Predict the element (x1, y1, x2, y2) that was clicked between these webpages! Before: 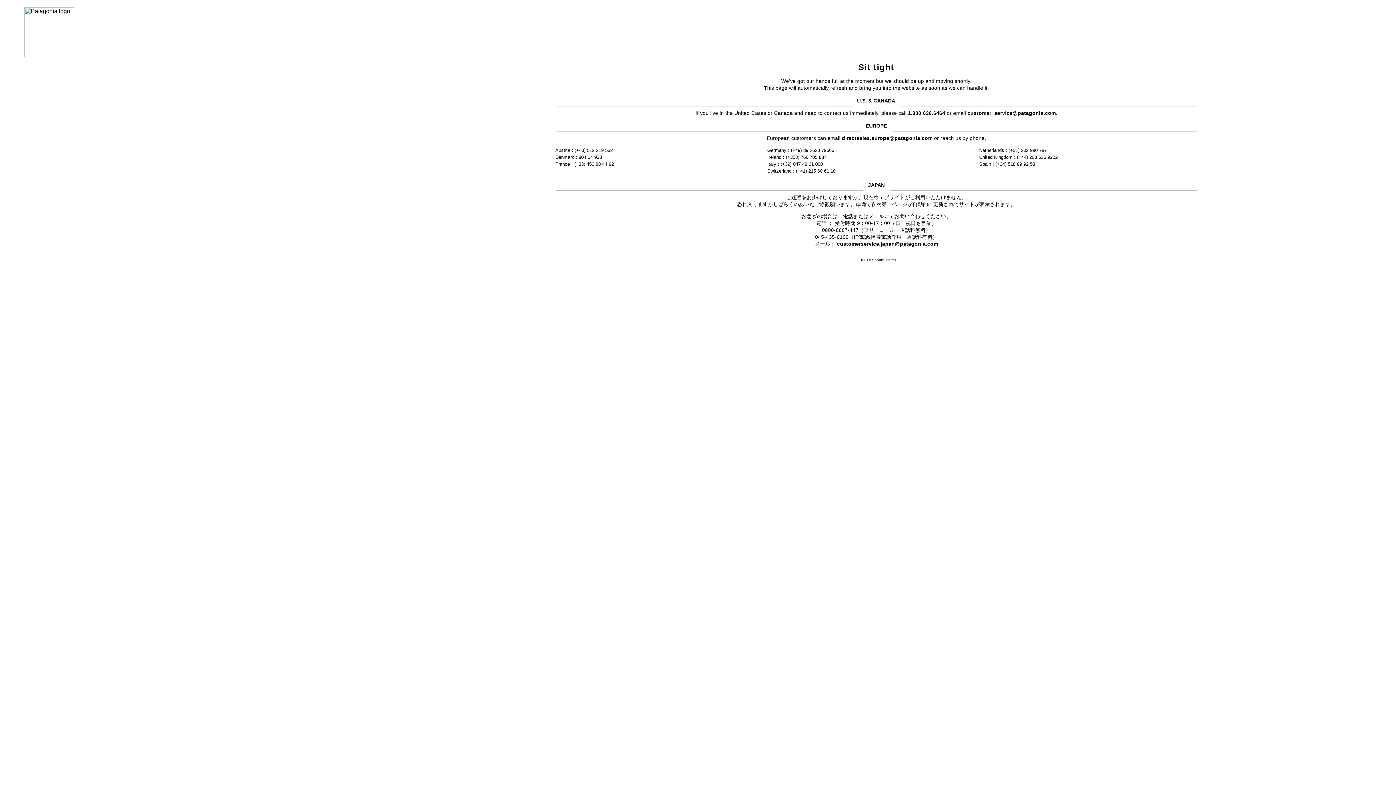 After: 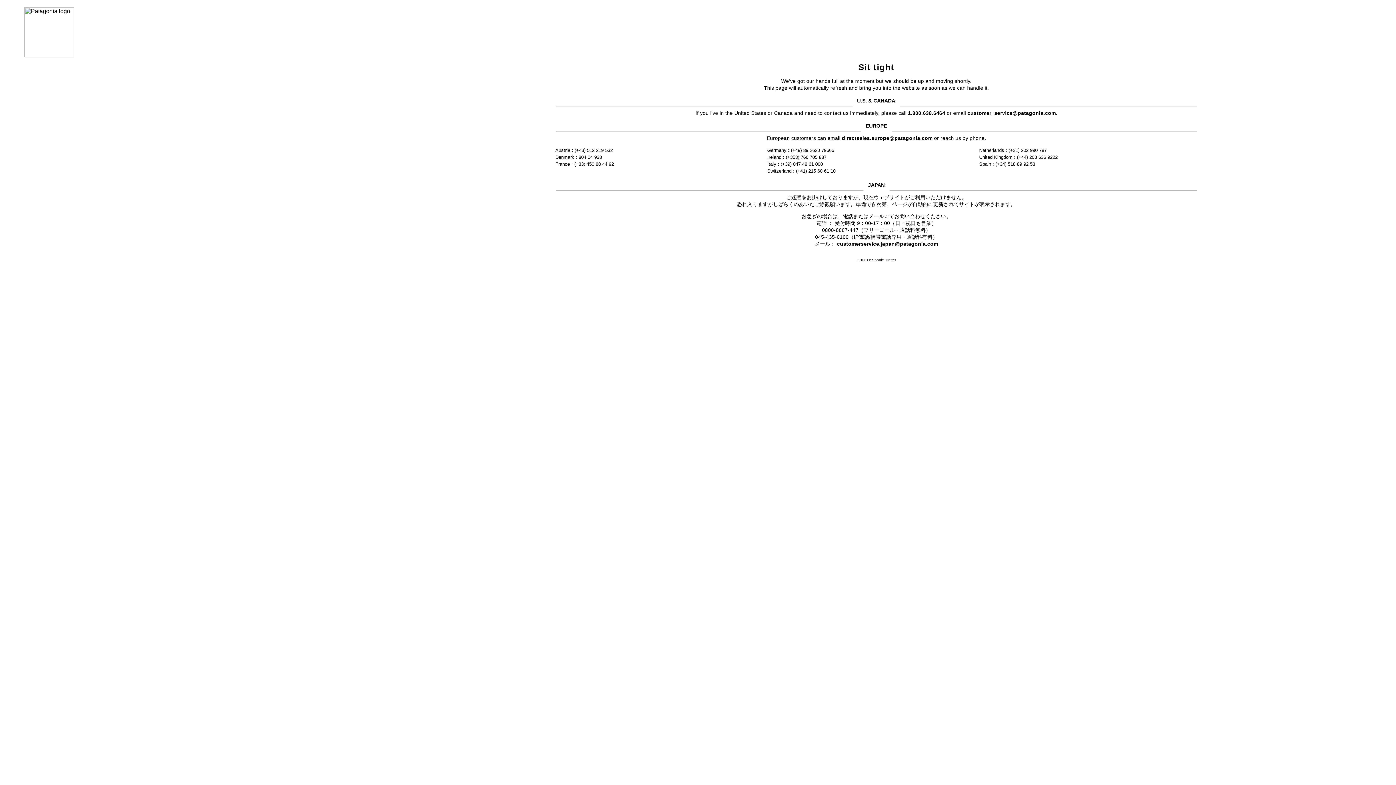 Action: bbox: (842, 135, 932, 141) label: directsales.europe@patagonia.com